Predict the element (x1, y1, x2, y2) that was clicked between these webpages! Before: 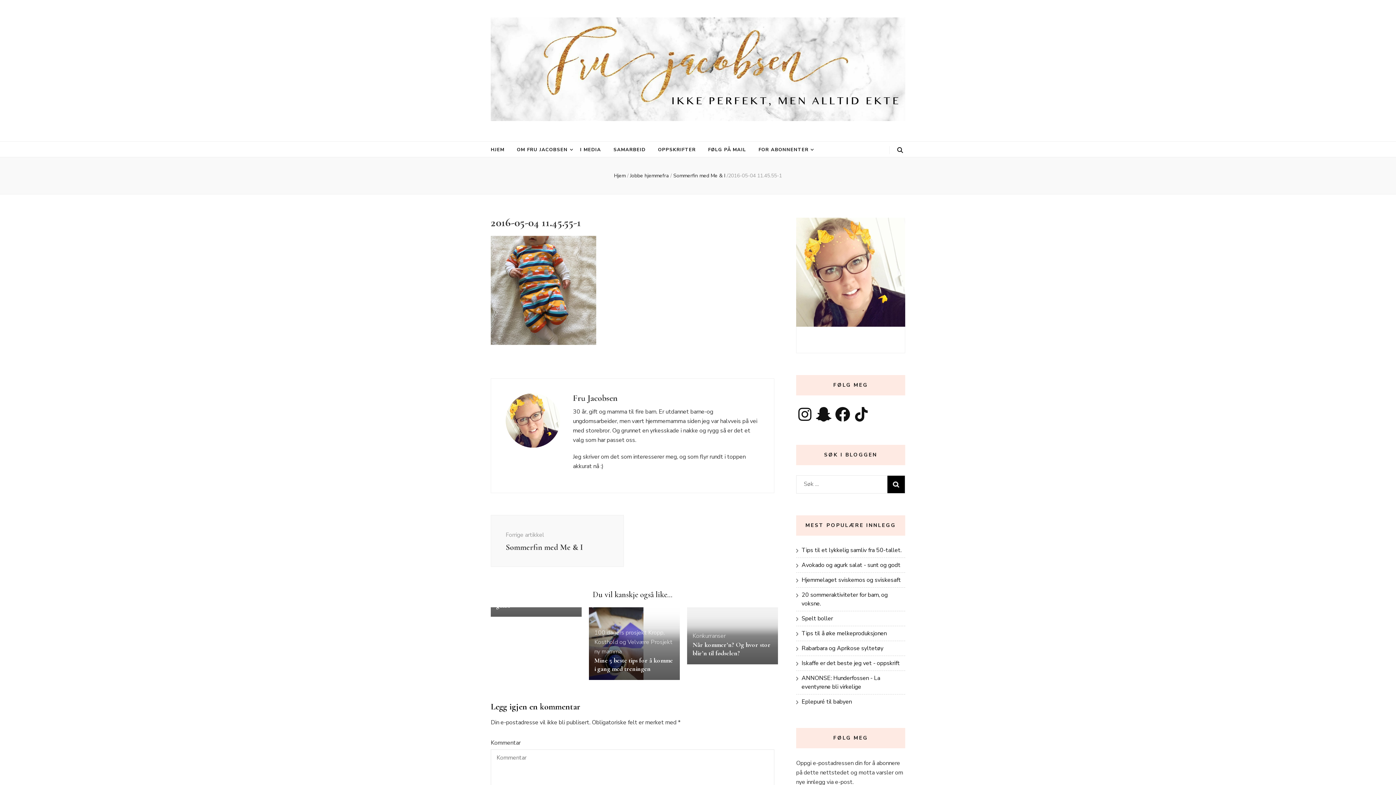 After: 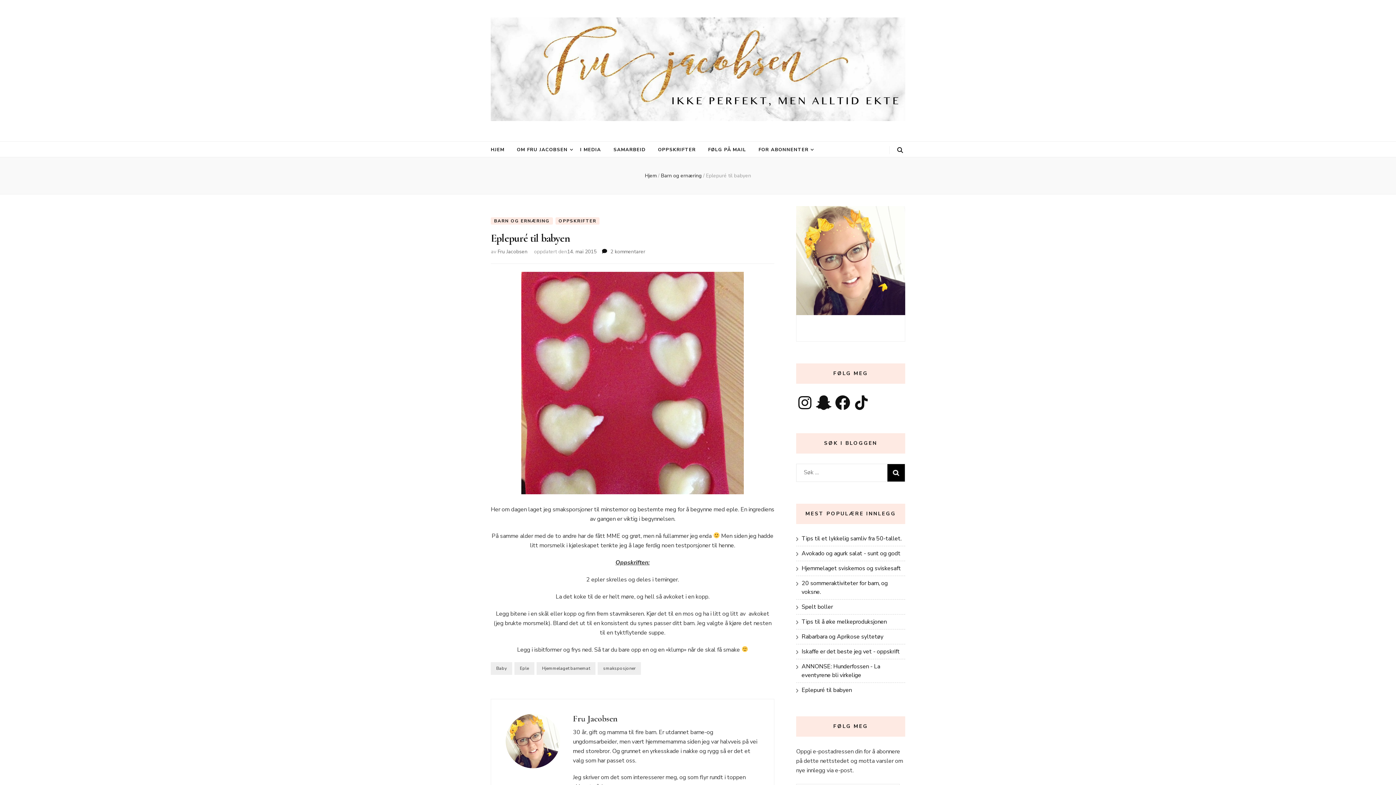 Action: label: Eplepuré til babyen bbox: (801, 698, 852, 706)